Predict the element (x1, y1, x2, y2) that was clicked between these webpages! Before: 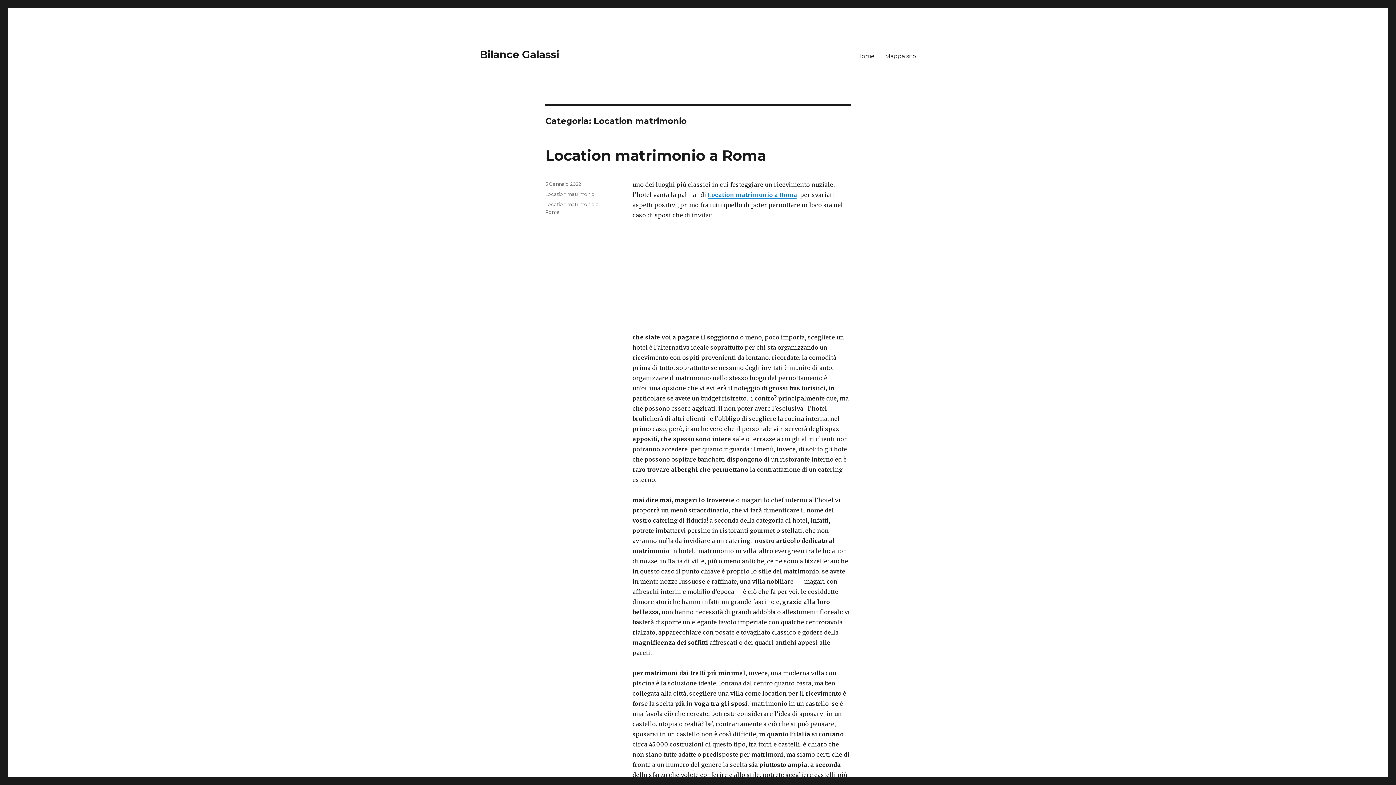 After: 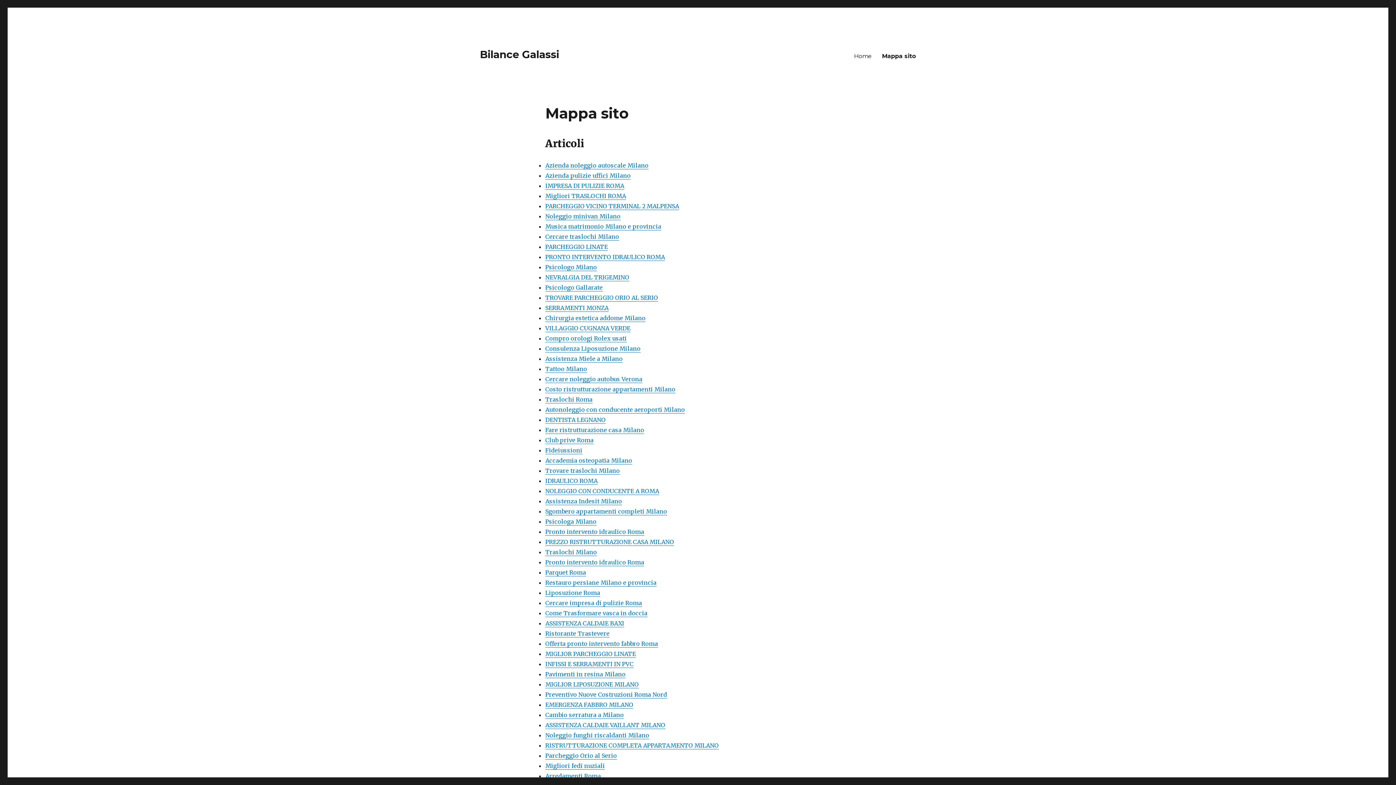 Action: label: Mappa sito bbox: (880, 48, 921, 63)